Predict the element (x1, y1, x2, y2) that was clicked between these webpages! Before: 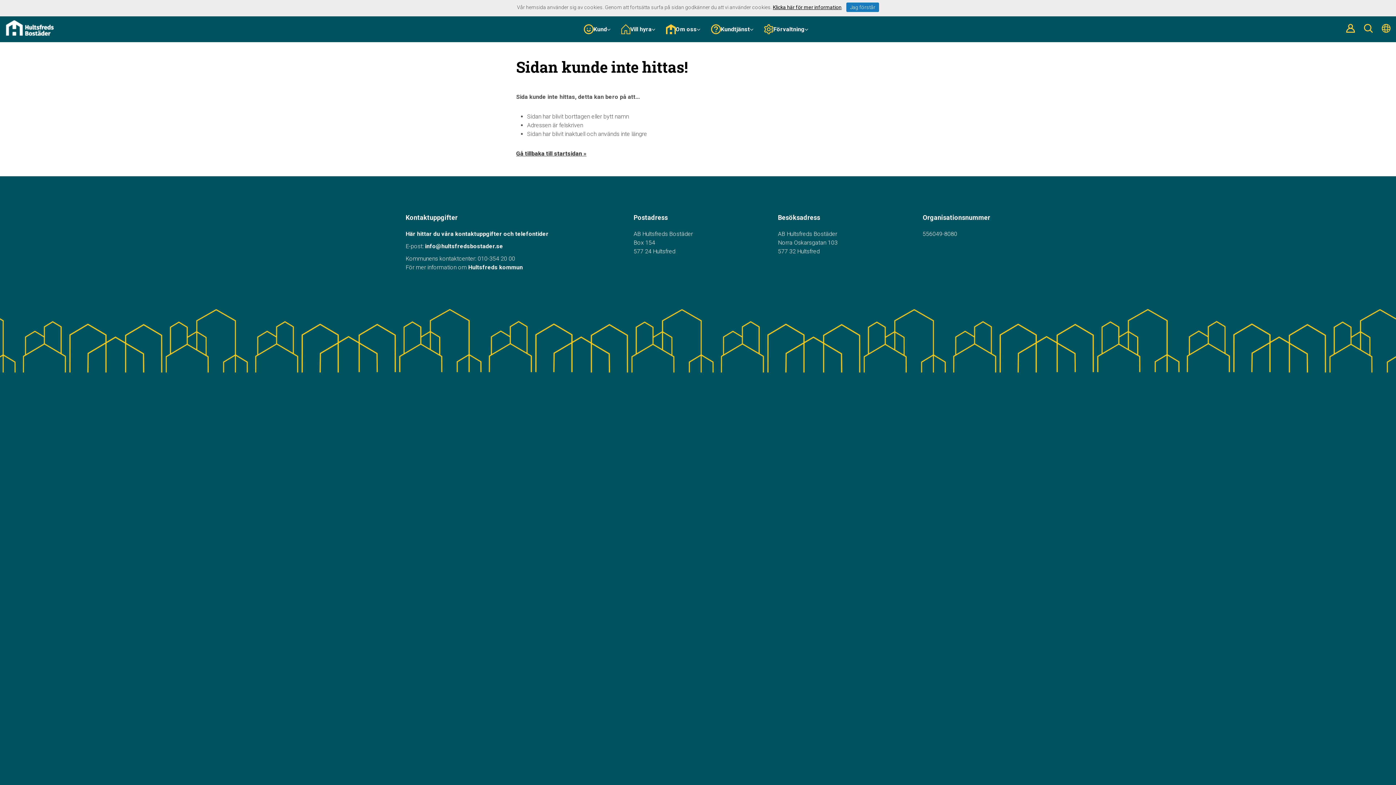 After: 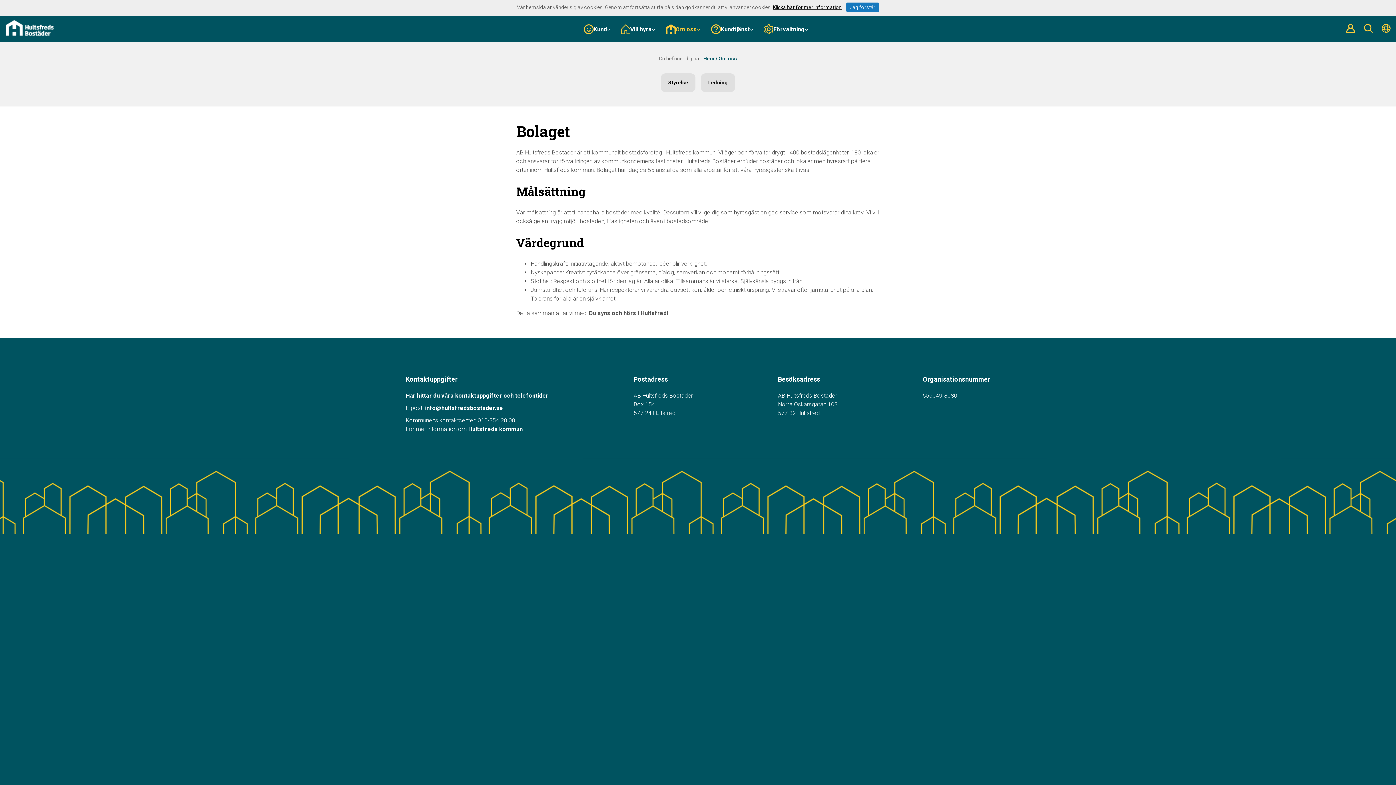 Action: bbox: (661, 24, 705, 34) label: Om oss